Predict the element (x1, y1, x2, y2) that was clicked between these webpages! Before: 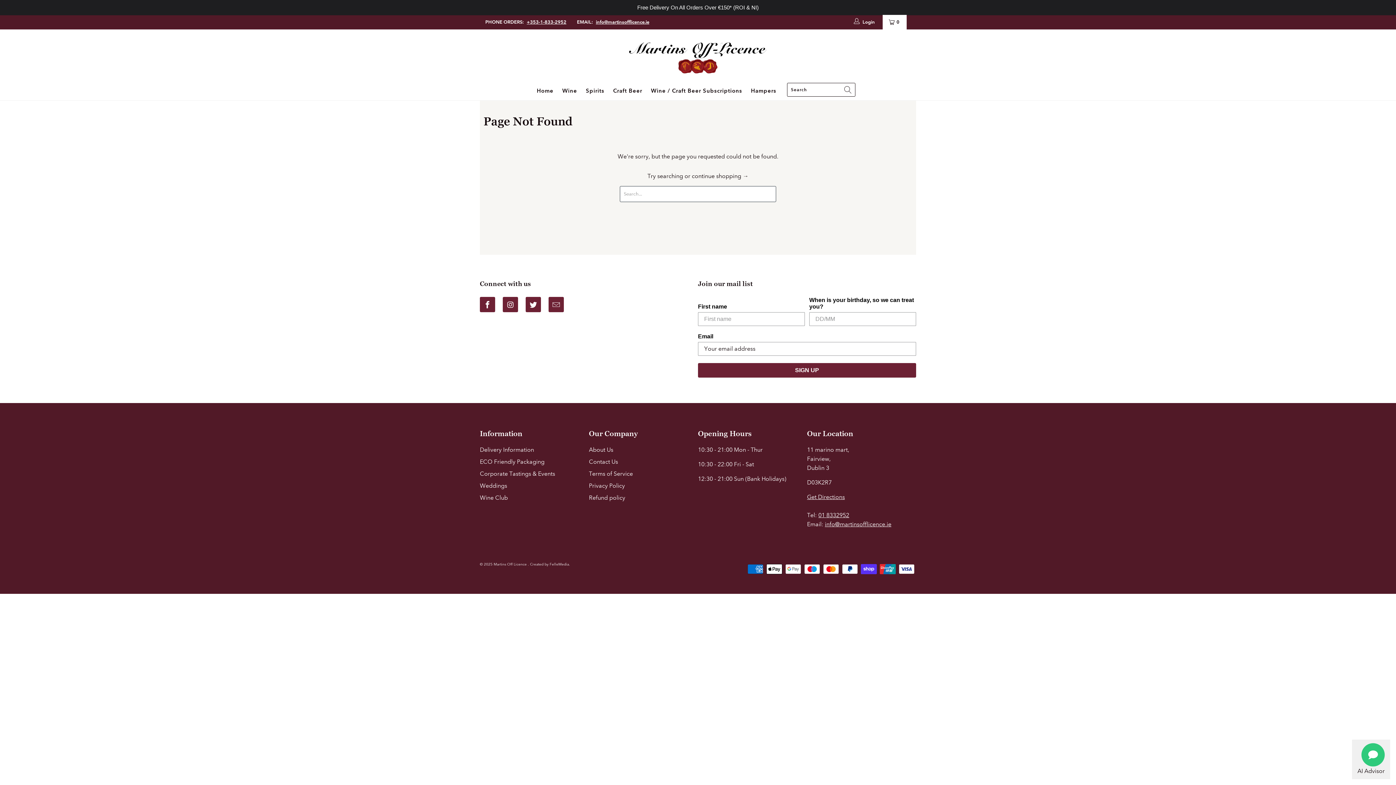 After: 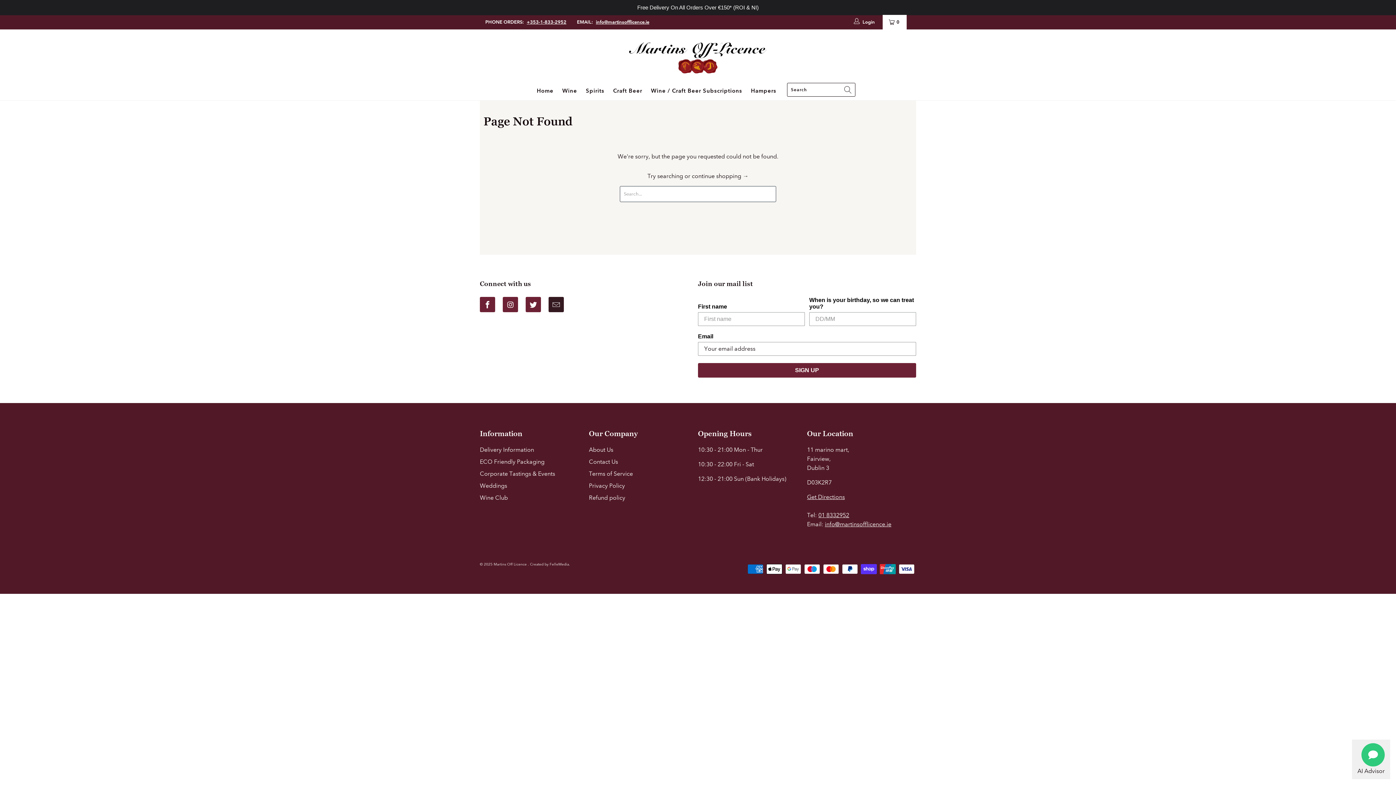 Action: bbox: (548, 297, 564, 312)